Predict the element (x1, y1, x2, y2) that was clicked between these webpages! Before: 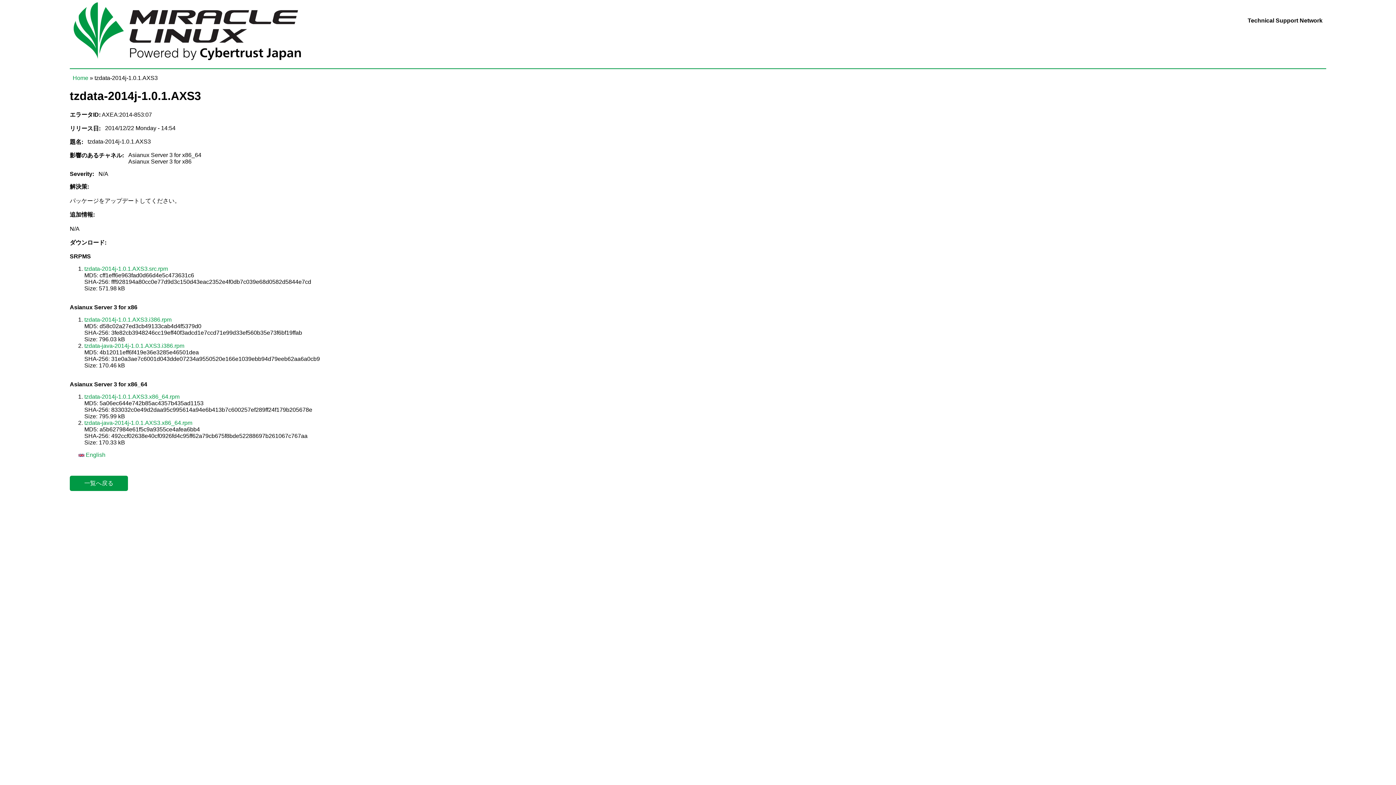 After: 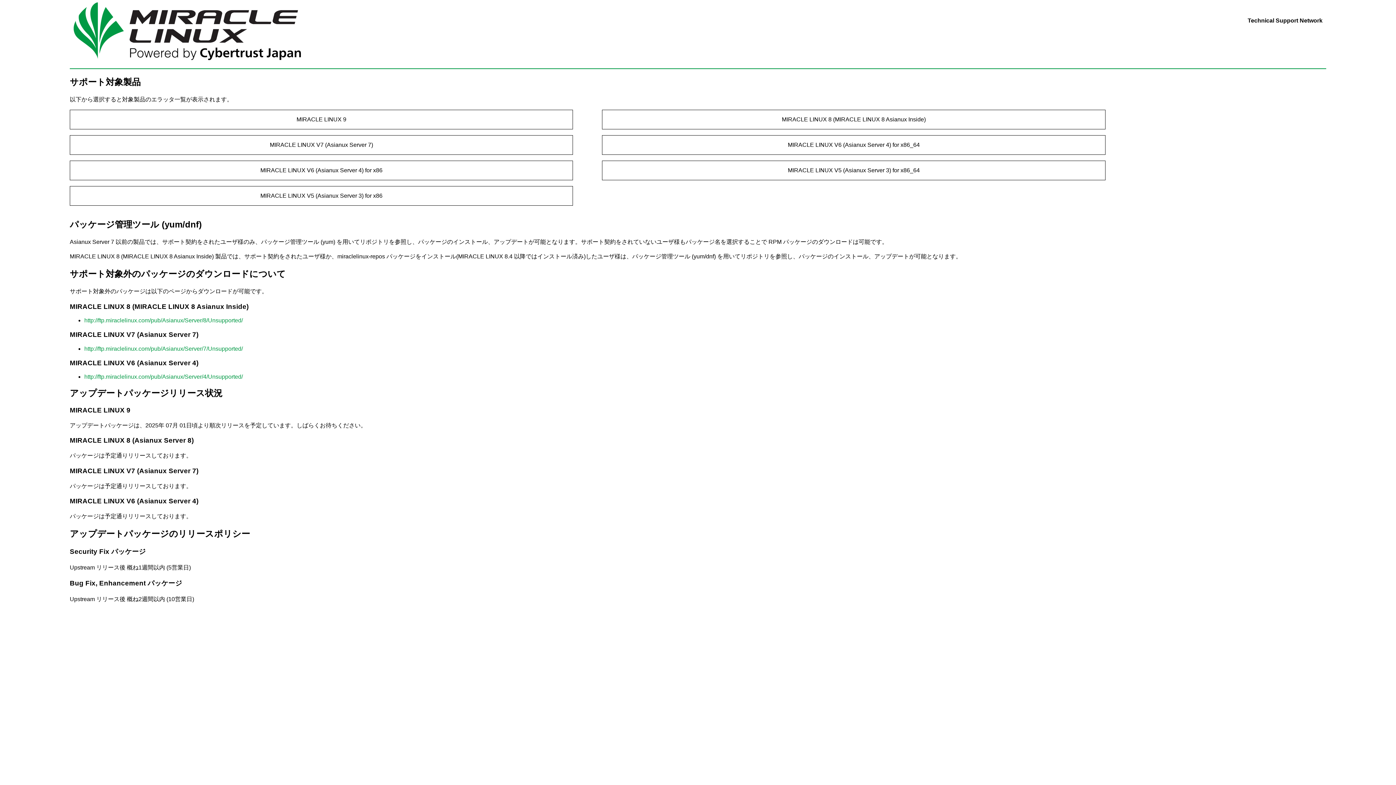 Action: bbox: (69, 61, 321, 68)